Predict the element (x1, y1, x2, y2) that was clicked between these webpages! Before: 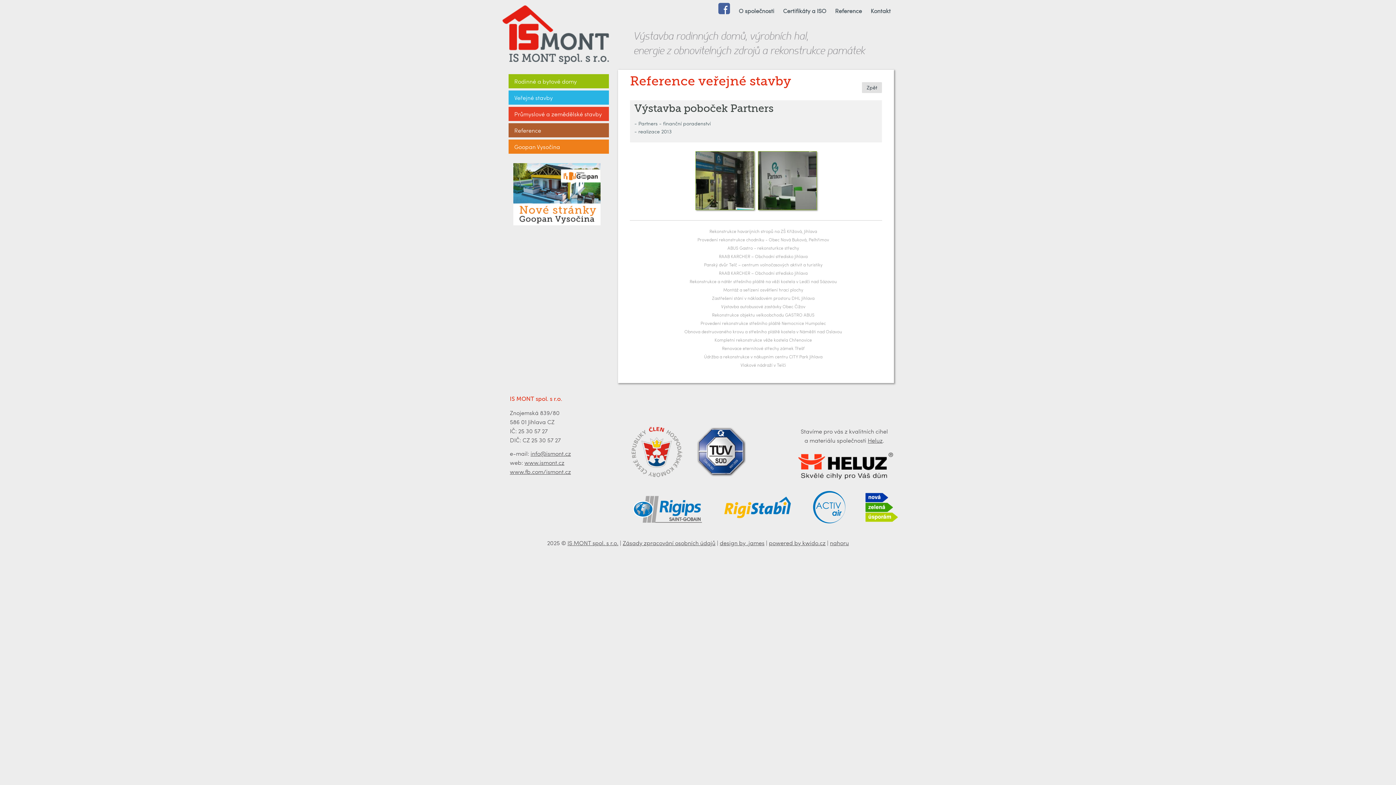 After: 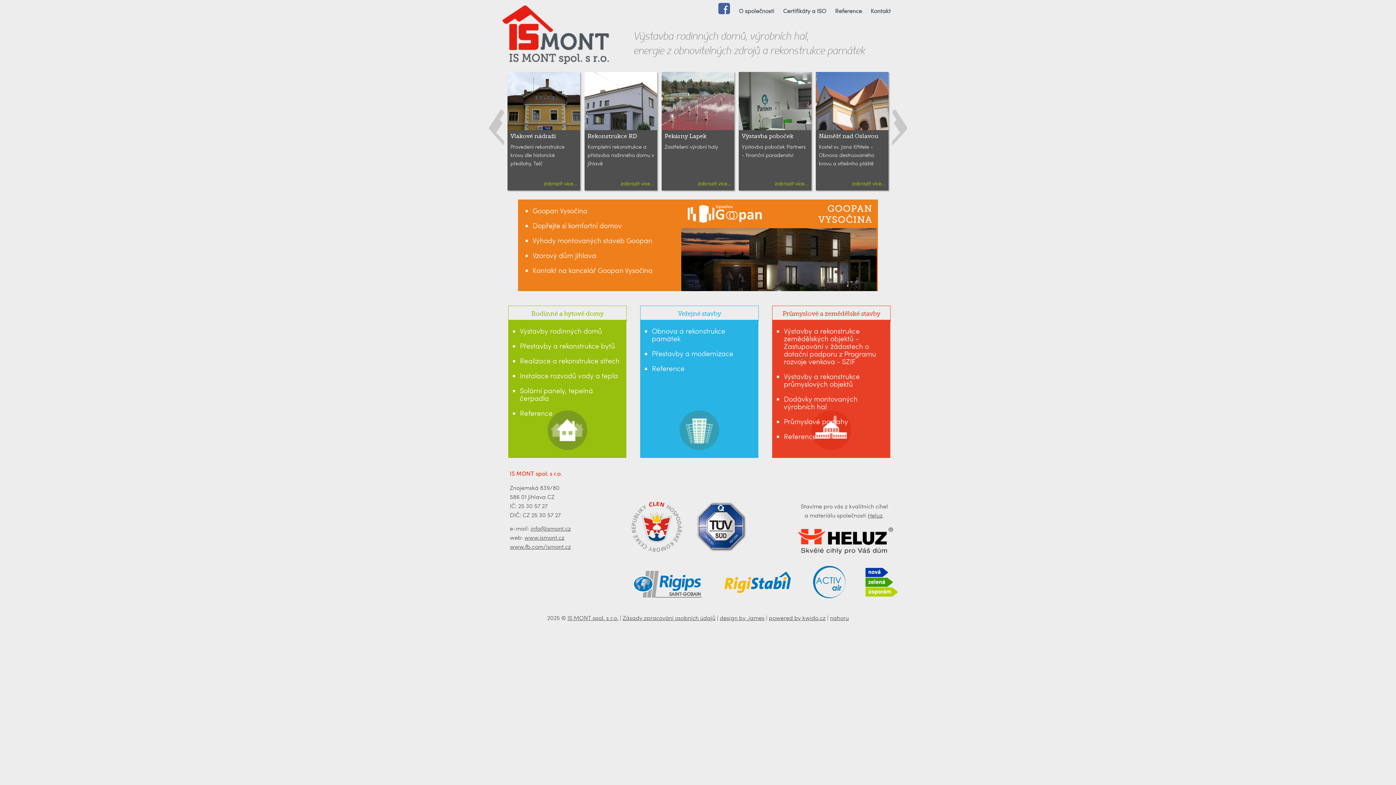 Action: label: IS MONT spol. s r.o. bbox: (567, 539, 618, 546)